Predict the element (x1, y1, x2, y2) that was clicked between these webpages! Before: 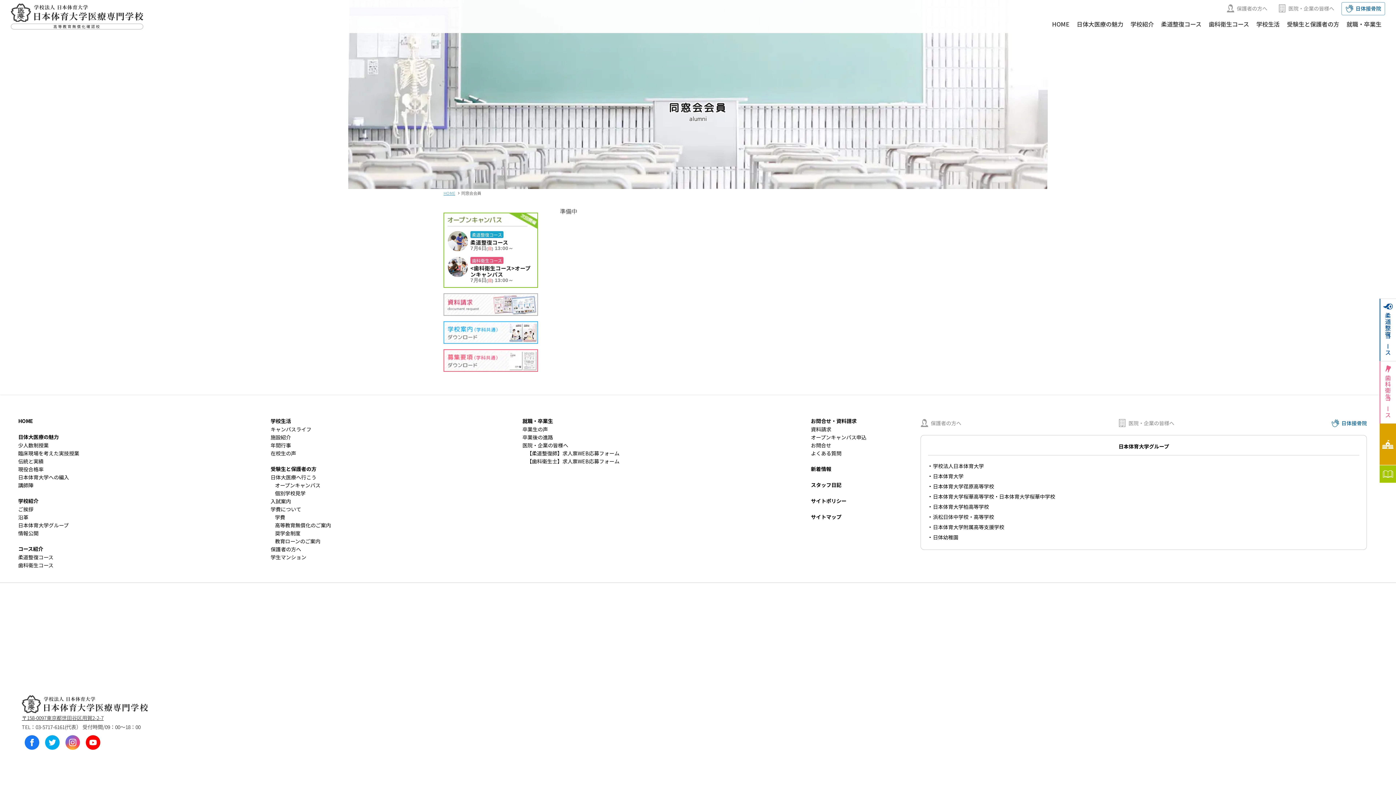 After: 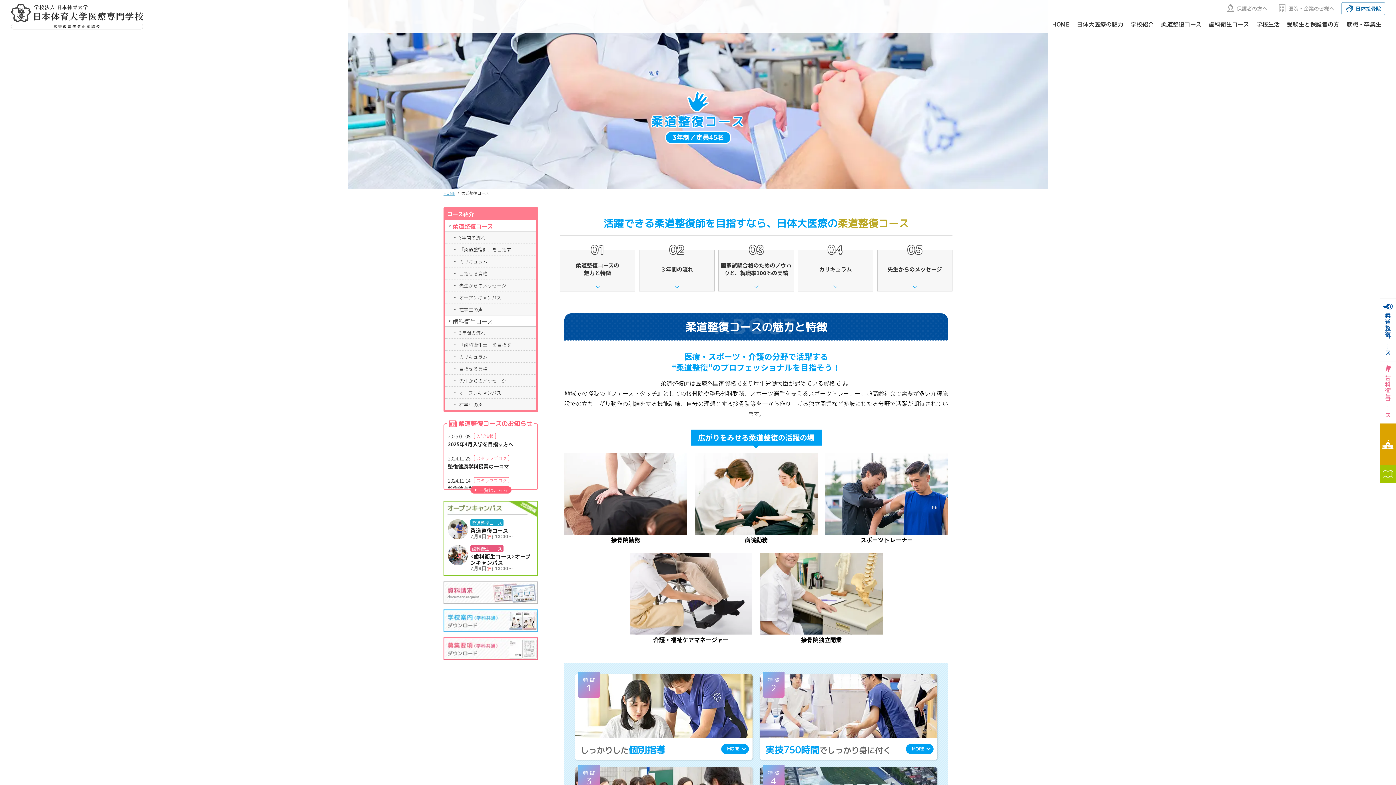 Action: label: 柔道整復コース bbox: (18, 554, 53, 560)